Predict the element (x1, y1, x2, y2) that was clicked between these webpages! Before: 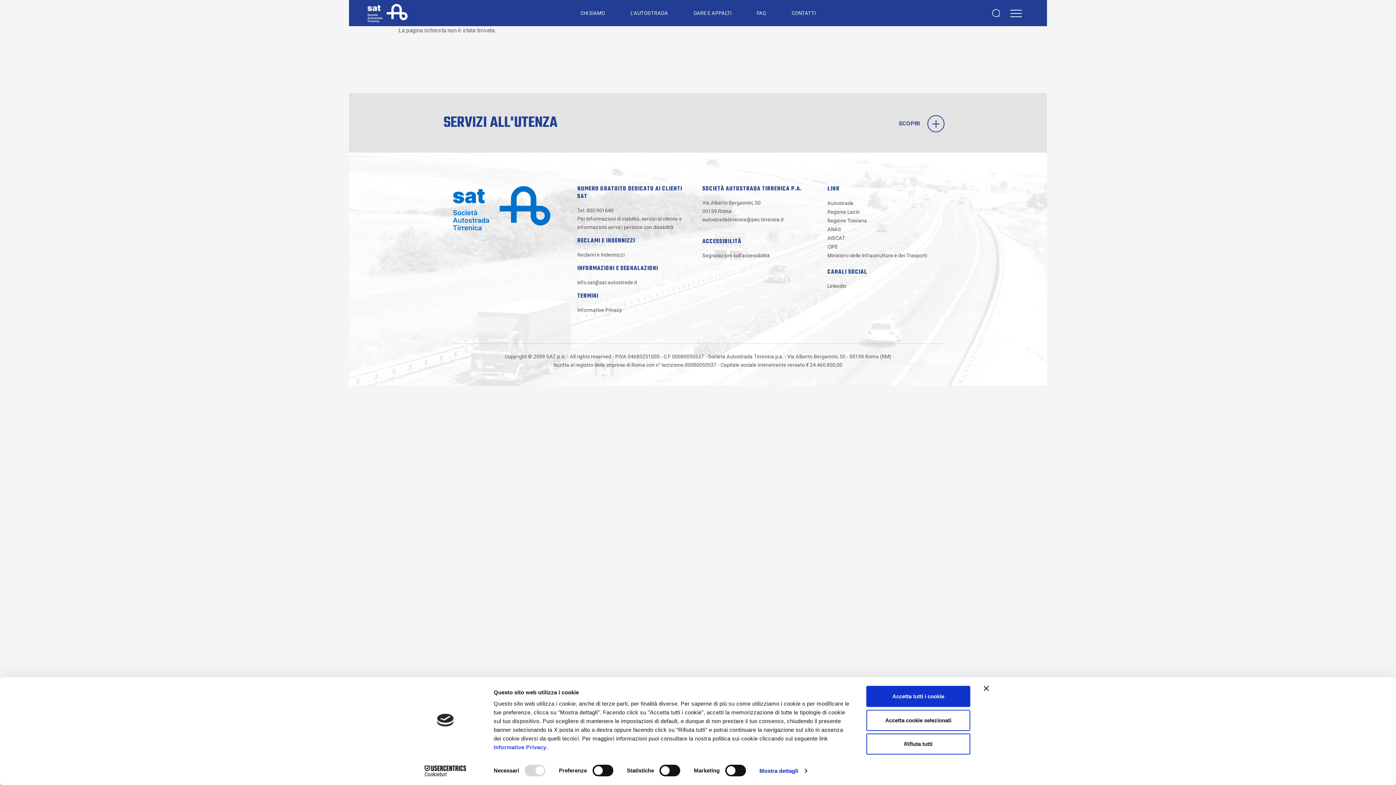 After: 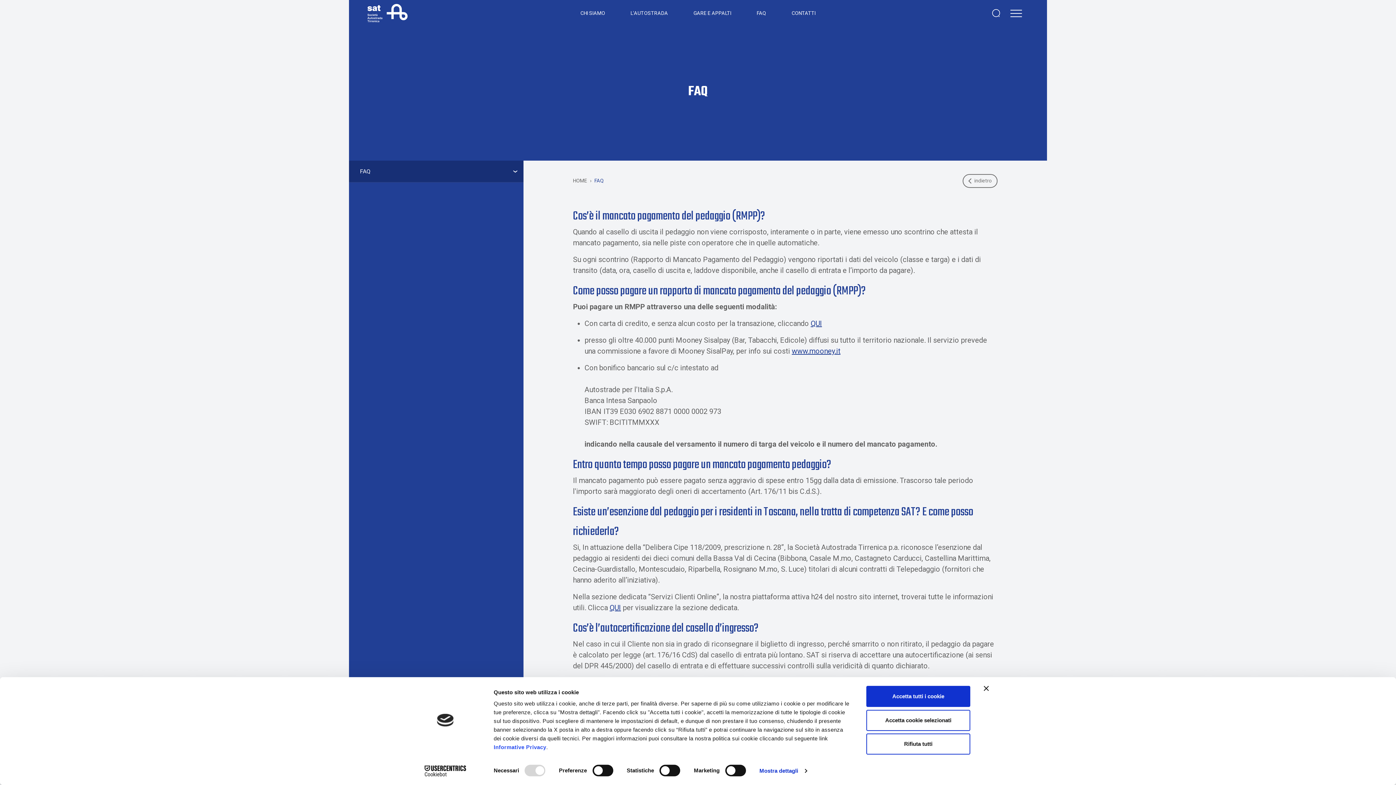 Action: label: FAQ bbox: (756, 10, 766, 16)